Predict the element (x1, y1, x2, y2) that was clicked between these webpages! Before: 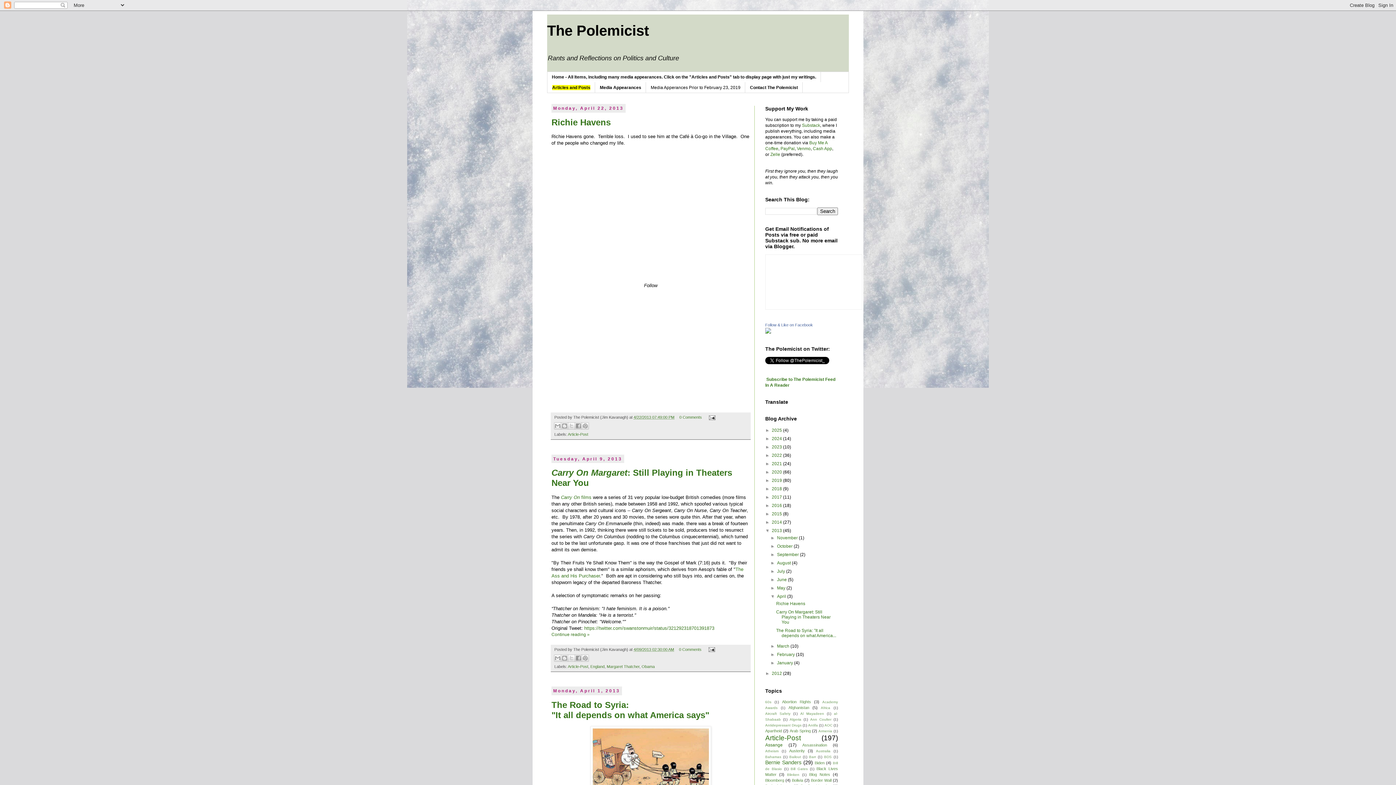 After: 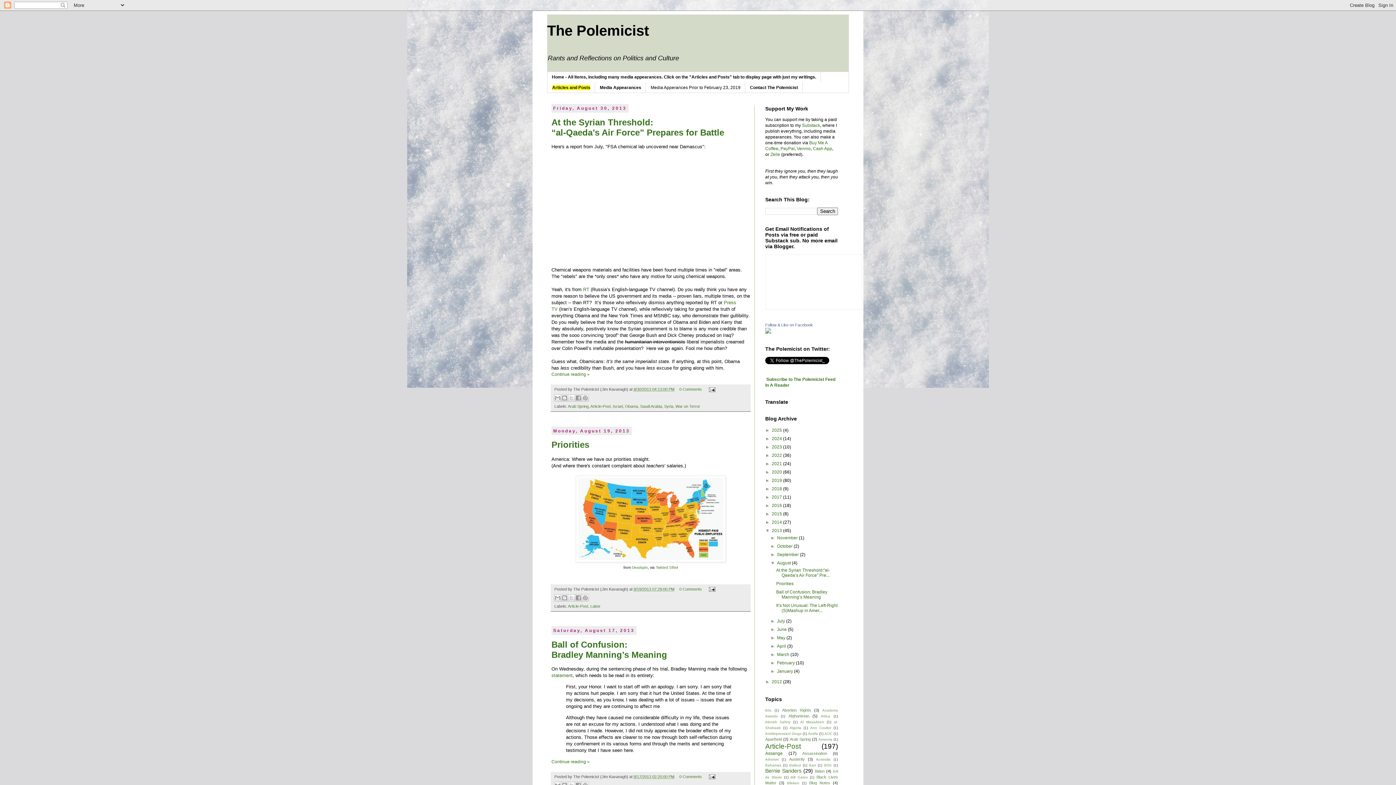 Action: label: August  bbox: (777, 560, 792, 565)